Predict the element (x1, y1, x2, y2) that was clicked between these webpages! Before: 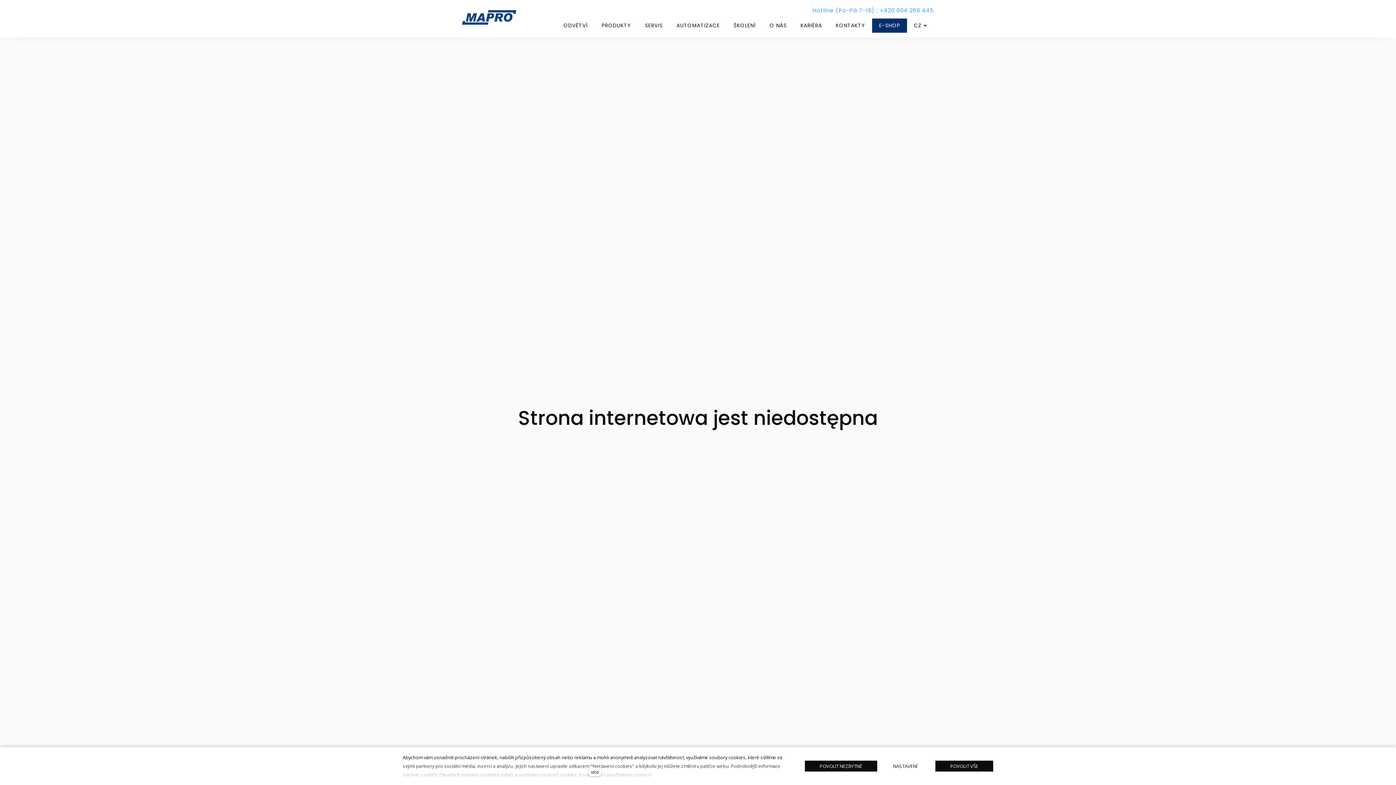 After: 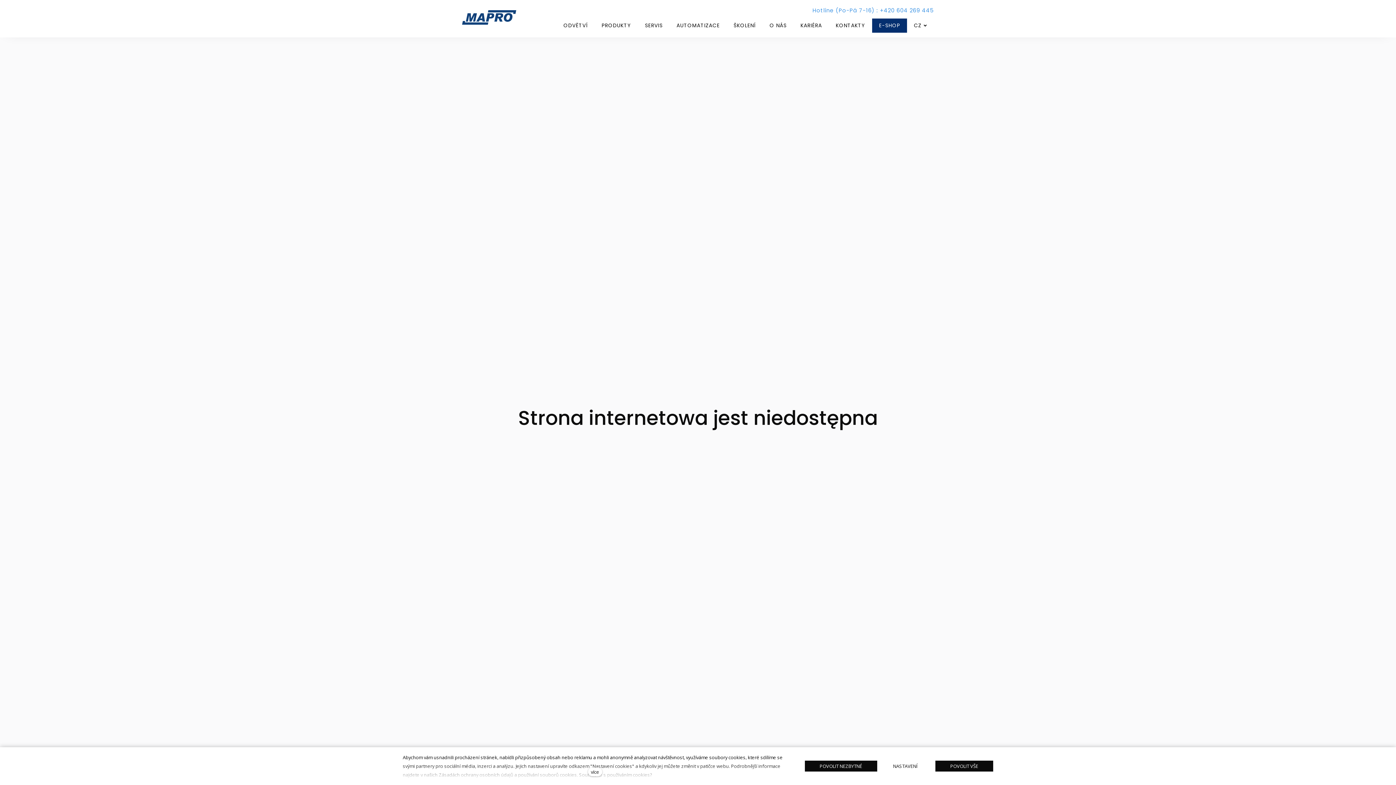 Action: bbox: (669, 18, 726, 32) label: AUTOMATIZACE